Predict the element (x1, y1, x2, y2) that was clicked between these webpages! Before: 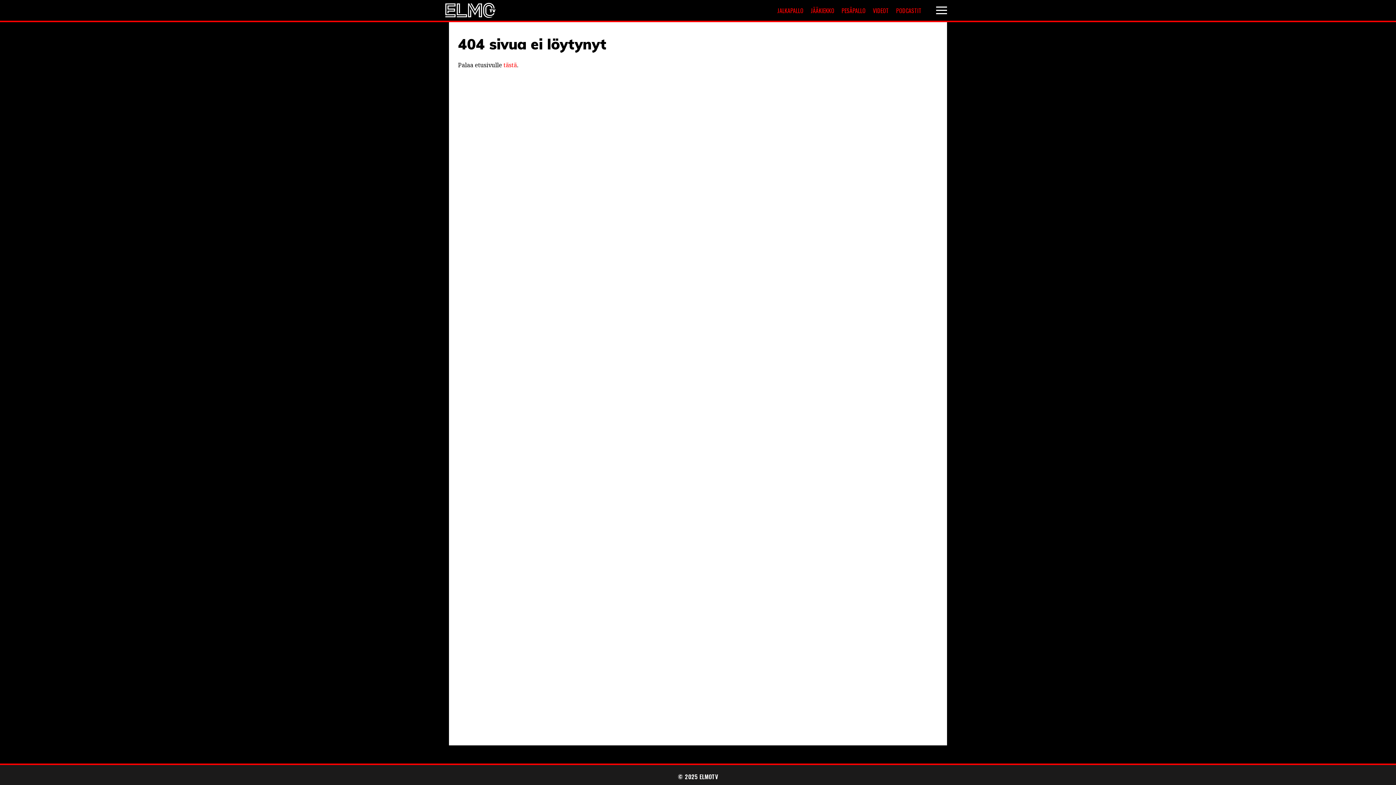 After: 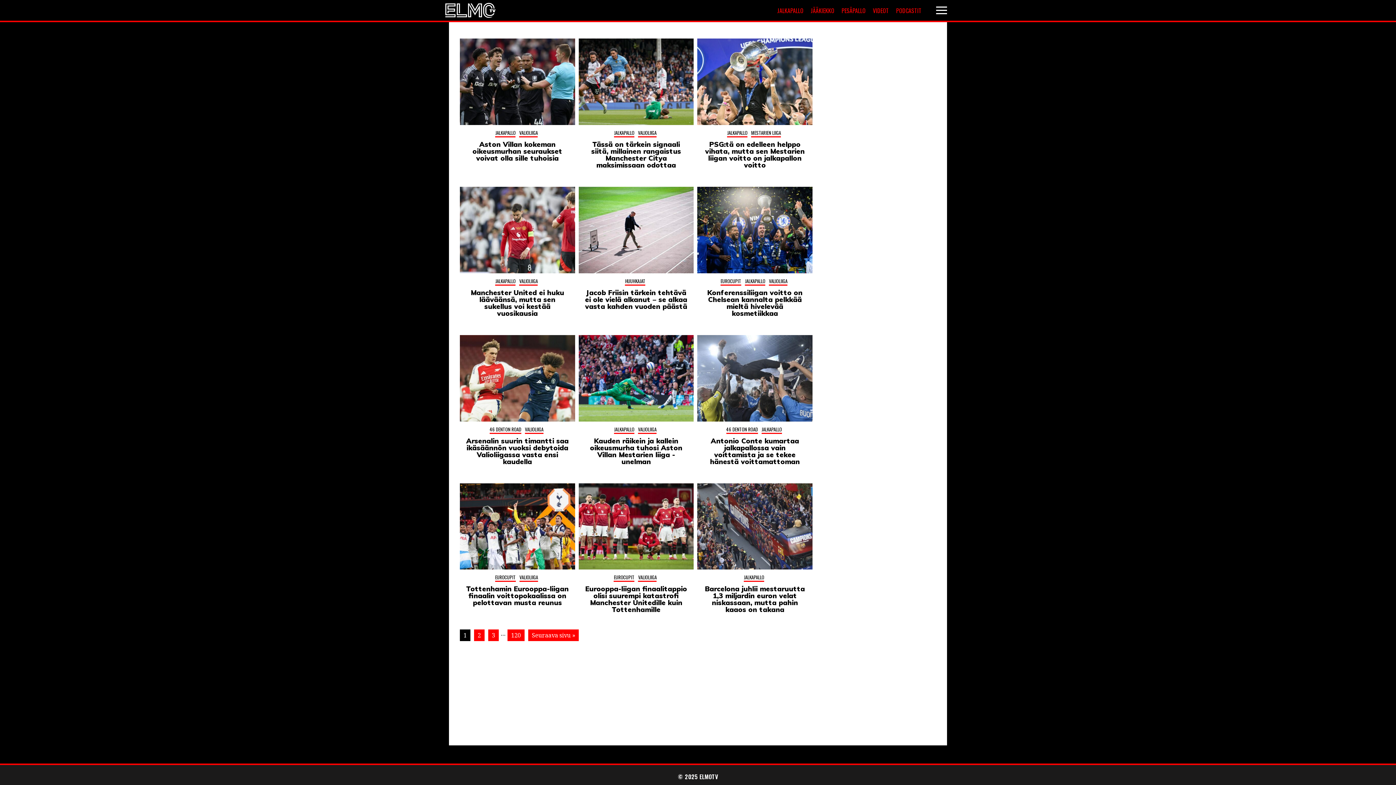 Action: label: JALKAPALLO bbox: (773, 4, 807, 16)